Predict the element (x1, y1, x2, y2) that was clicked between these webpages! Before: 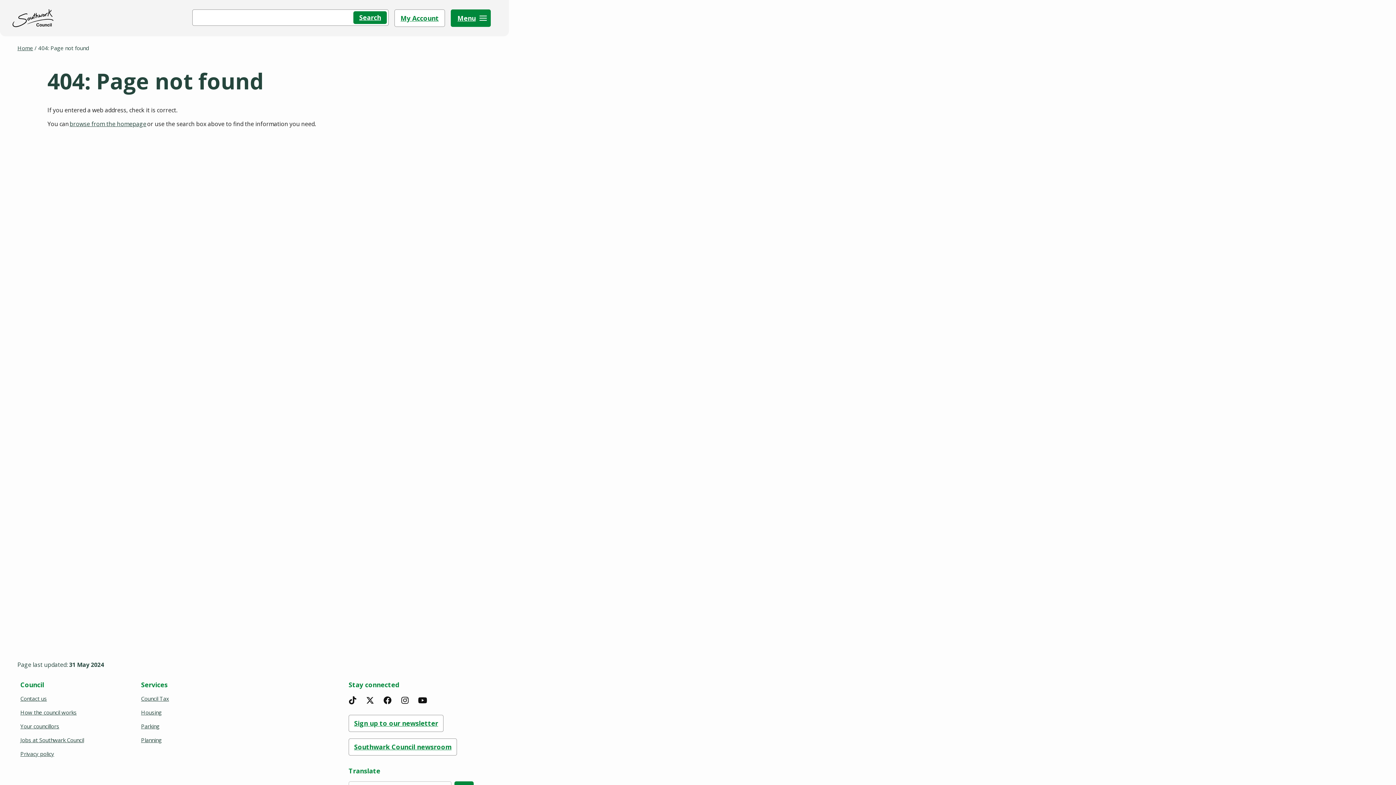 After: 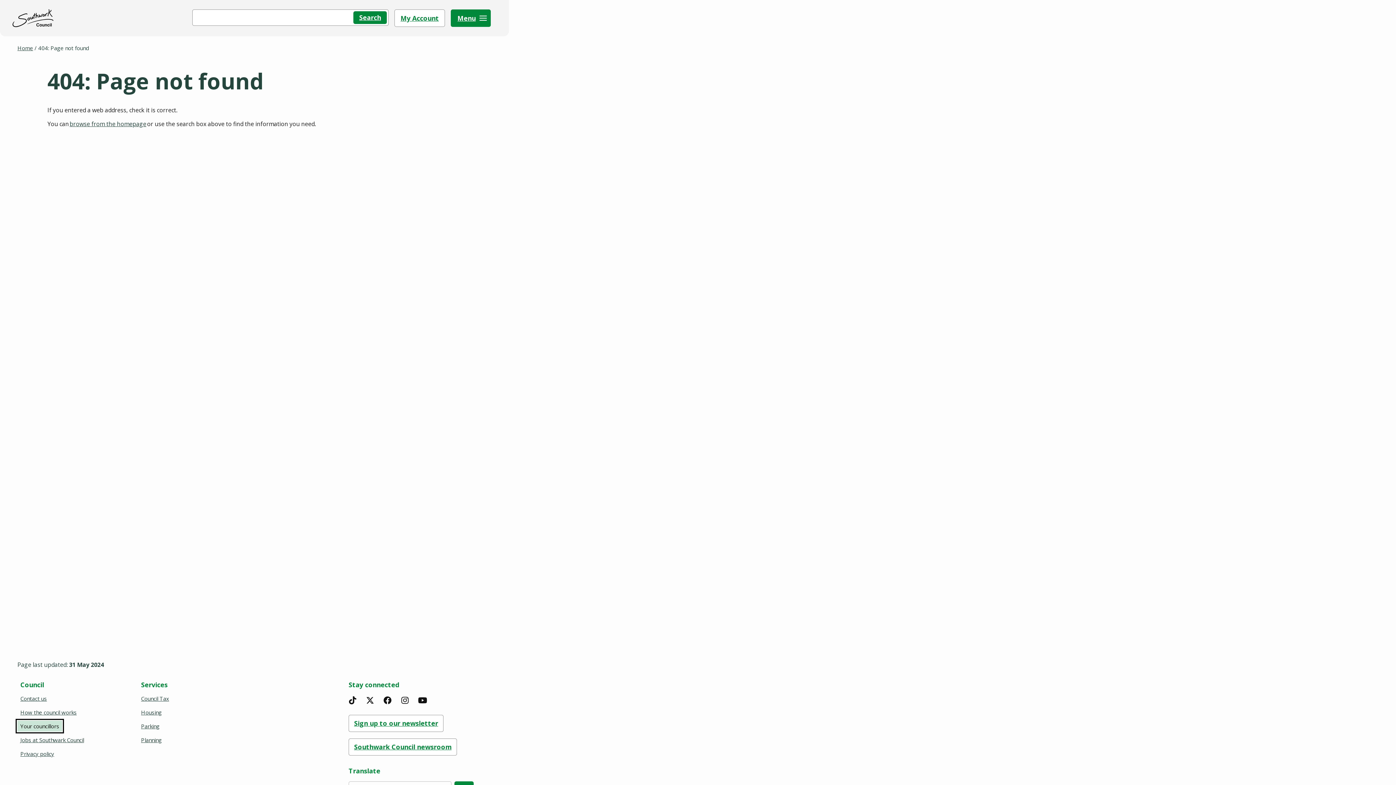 Action: bbox: (17, 721, 62, 732) label: Your councillors